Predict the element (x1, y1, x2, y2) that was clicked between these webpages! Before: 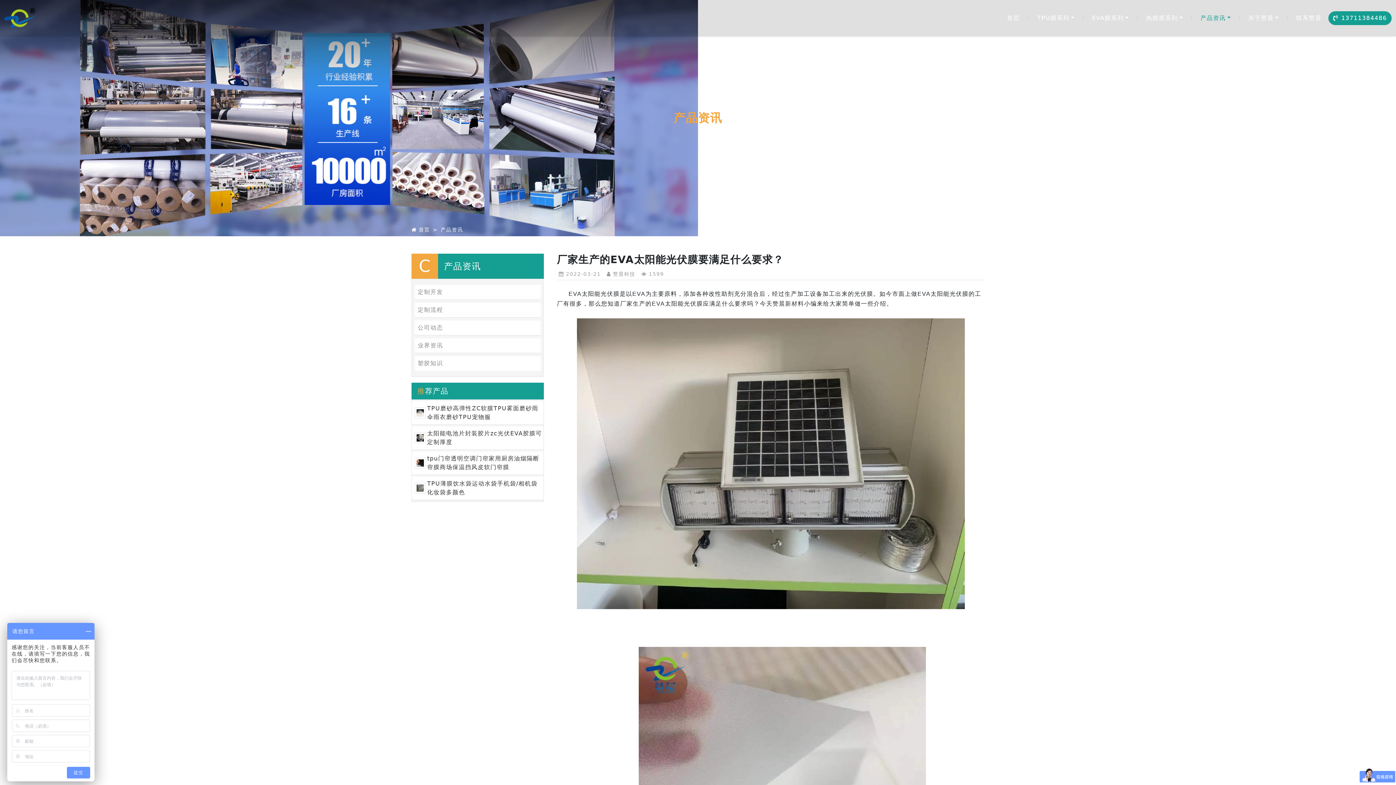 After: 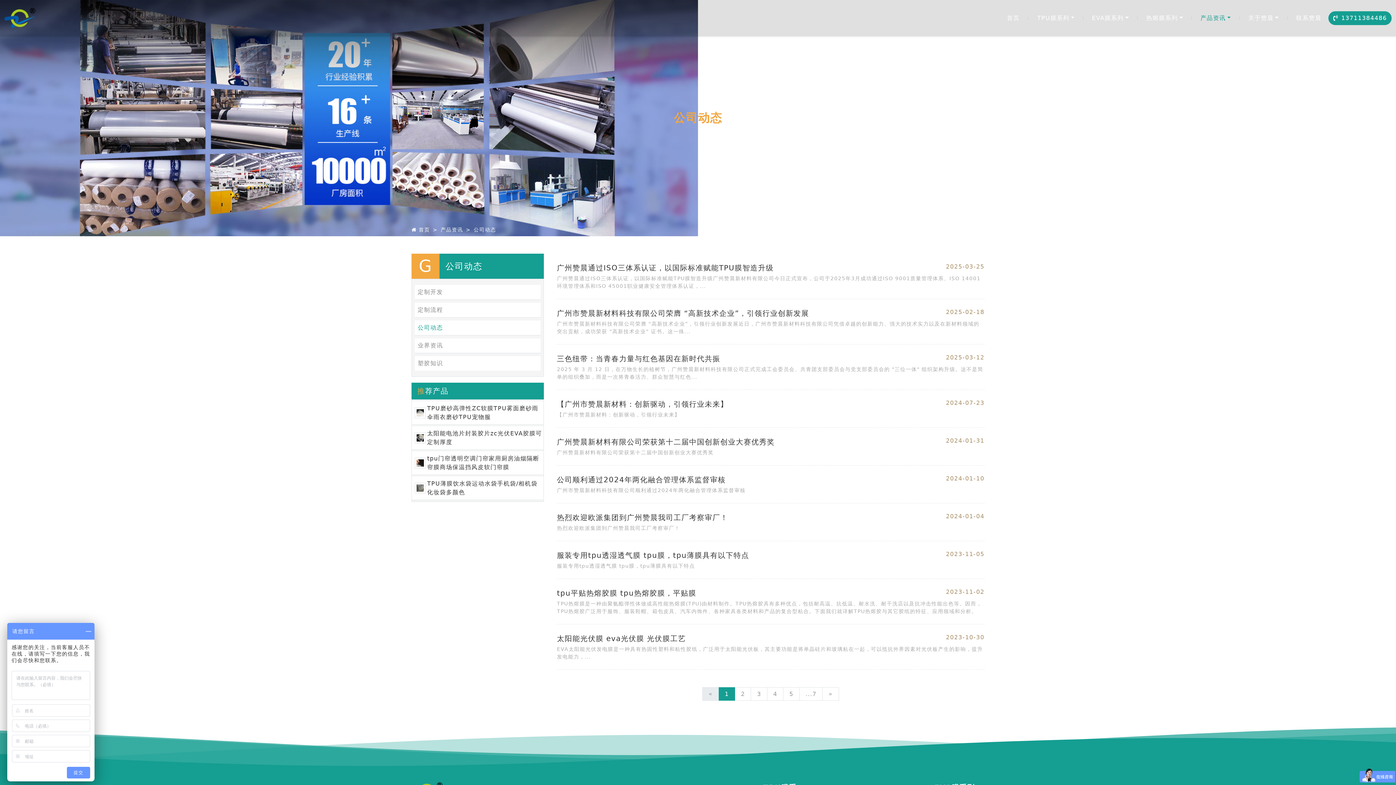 Action: label: 公司动态 bbox: (417, 324, 443, 331)